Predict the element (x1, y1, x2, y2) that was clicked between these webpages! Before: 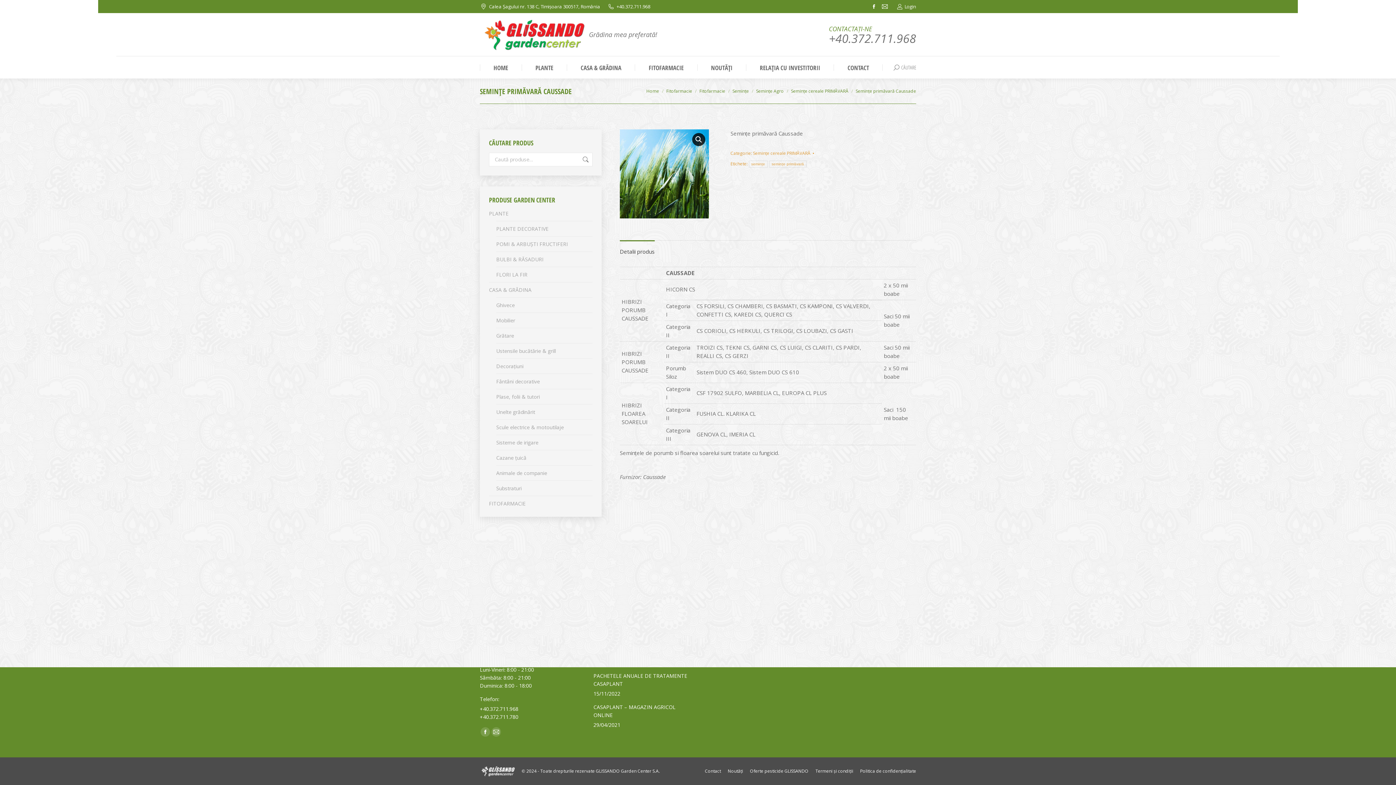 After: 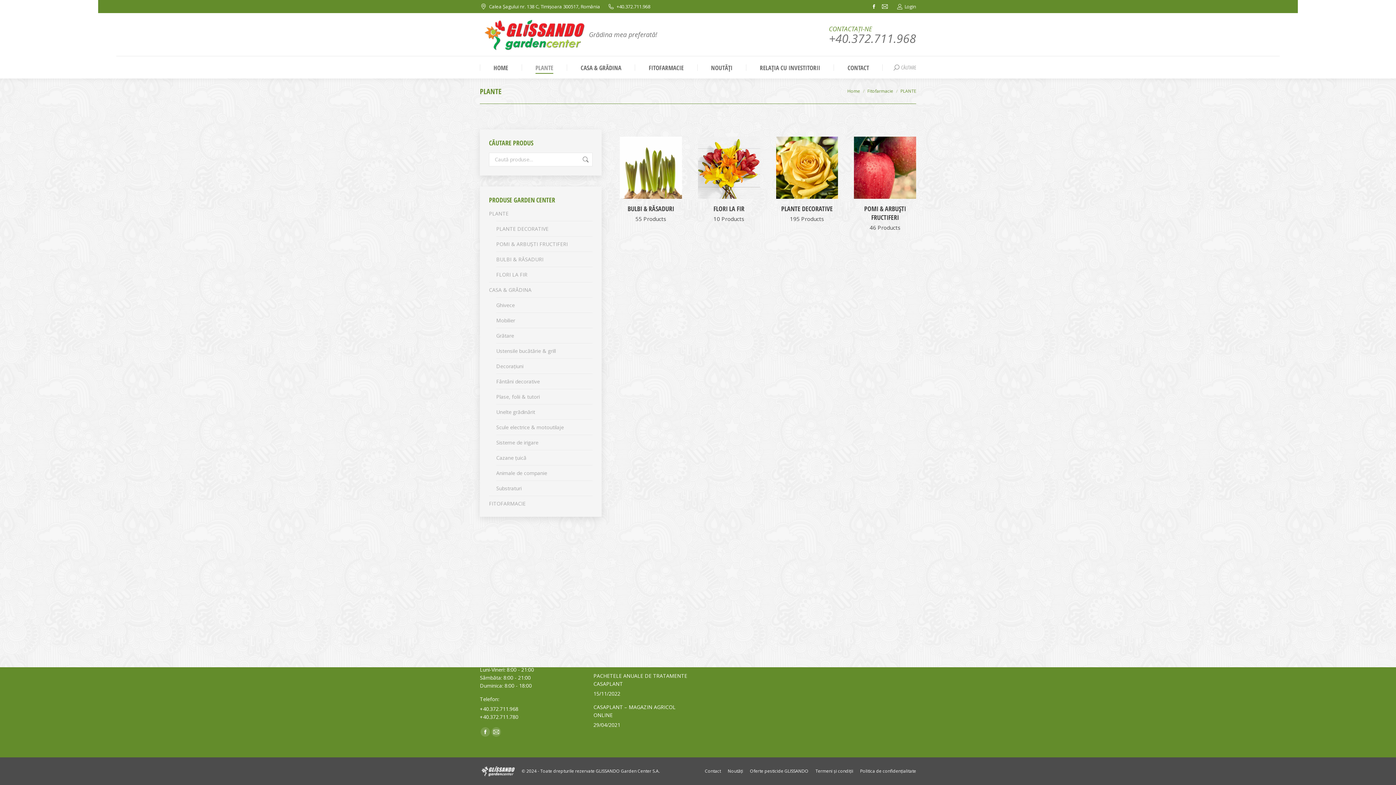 Action: bbox: (489, 209, 508, 217) label: PLANTE